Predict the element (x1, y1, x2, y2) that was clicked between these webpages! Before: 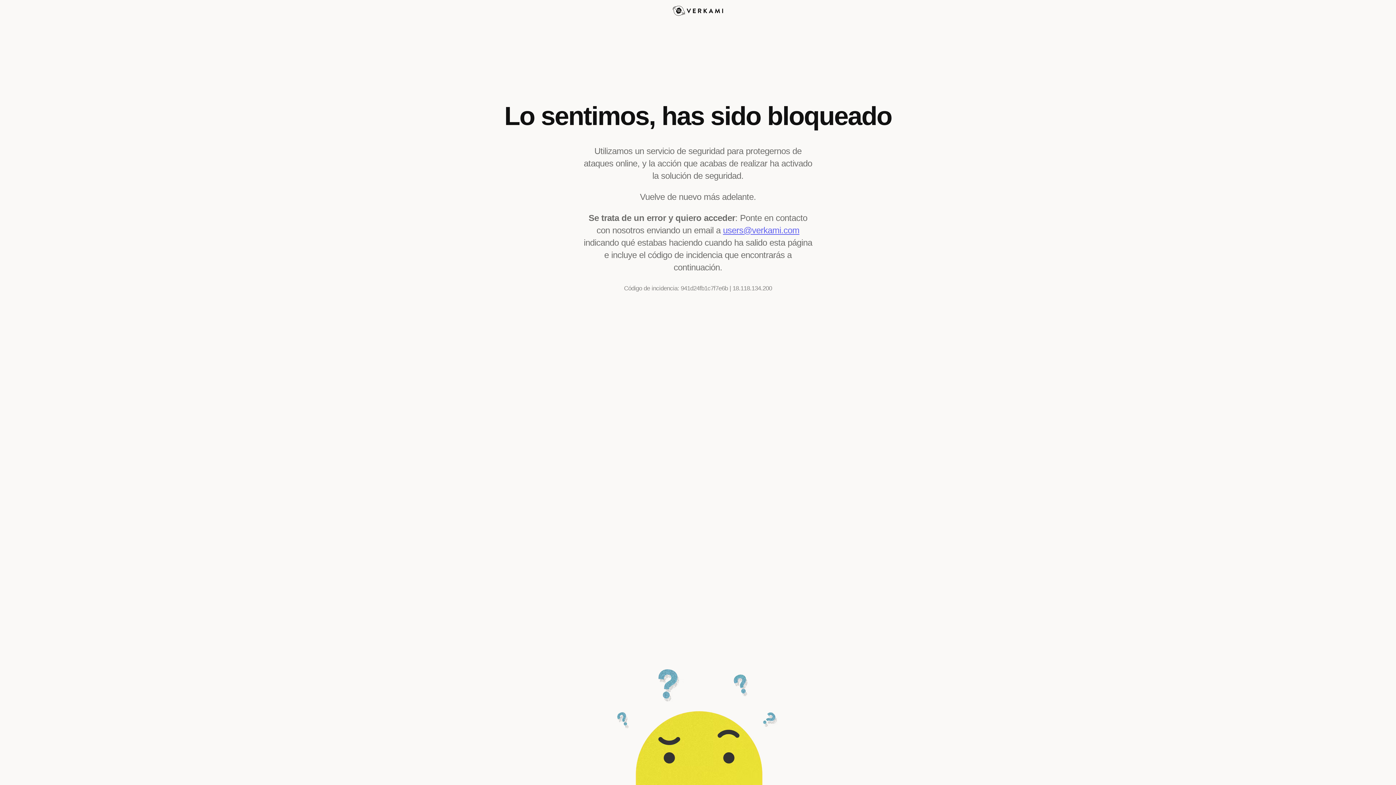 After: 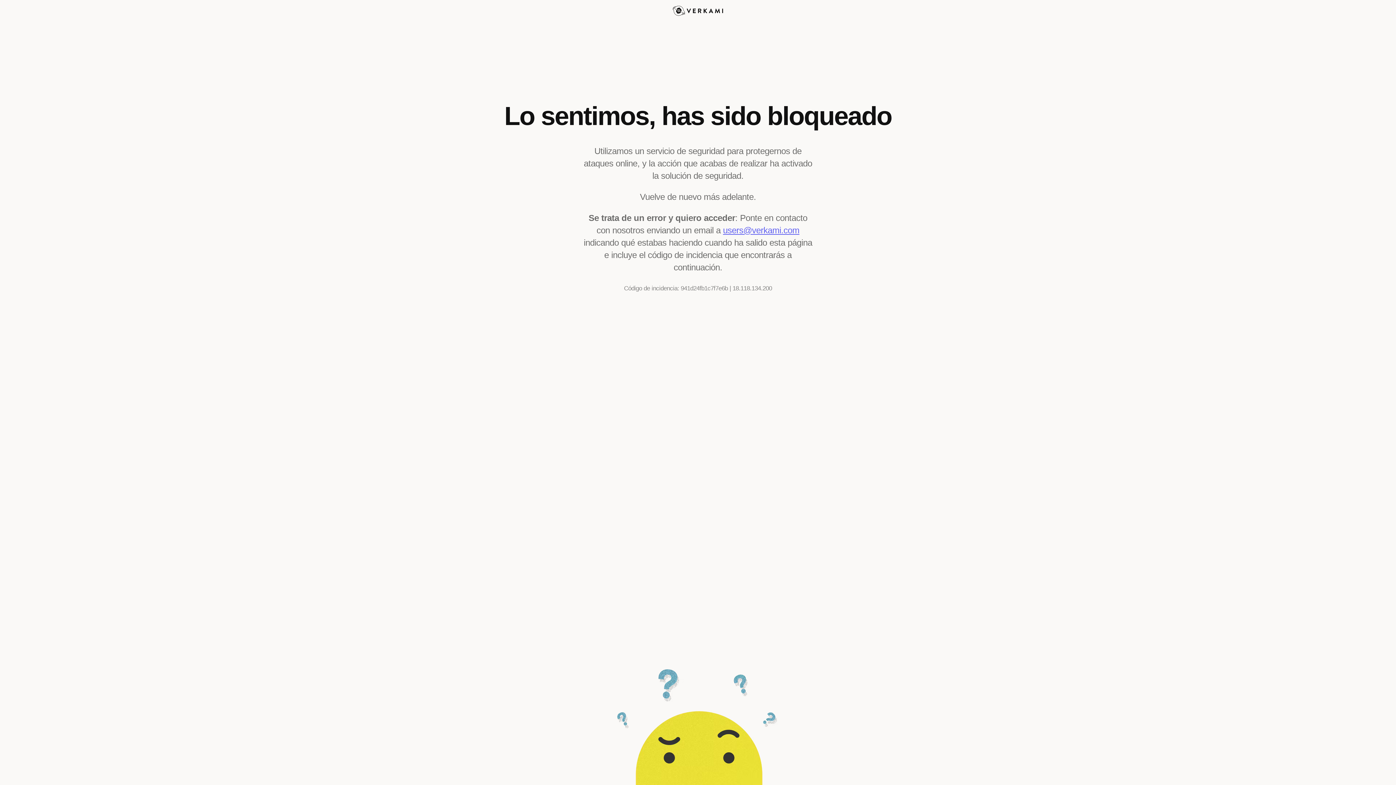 Action: bbox: (723, 225, 799, 235) label: users@verkami.com